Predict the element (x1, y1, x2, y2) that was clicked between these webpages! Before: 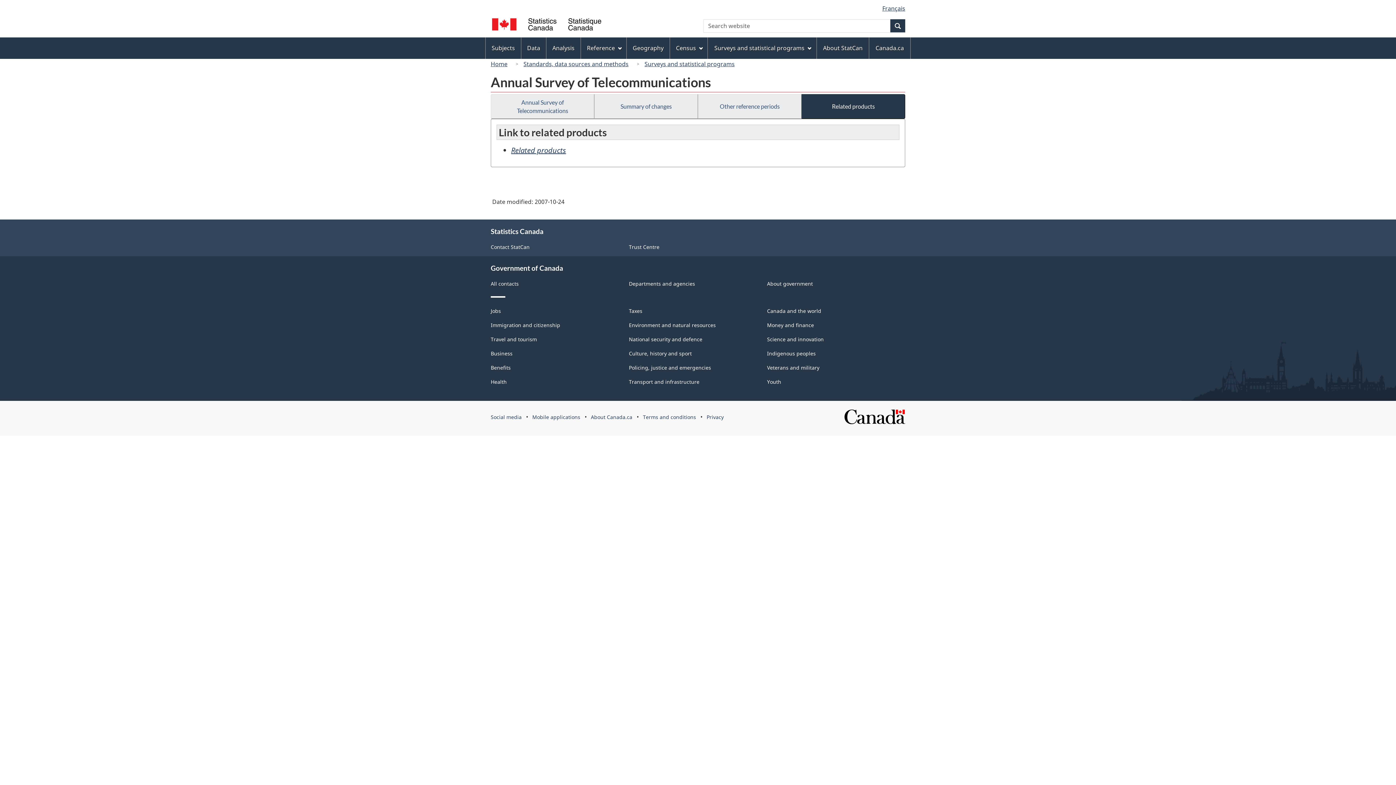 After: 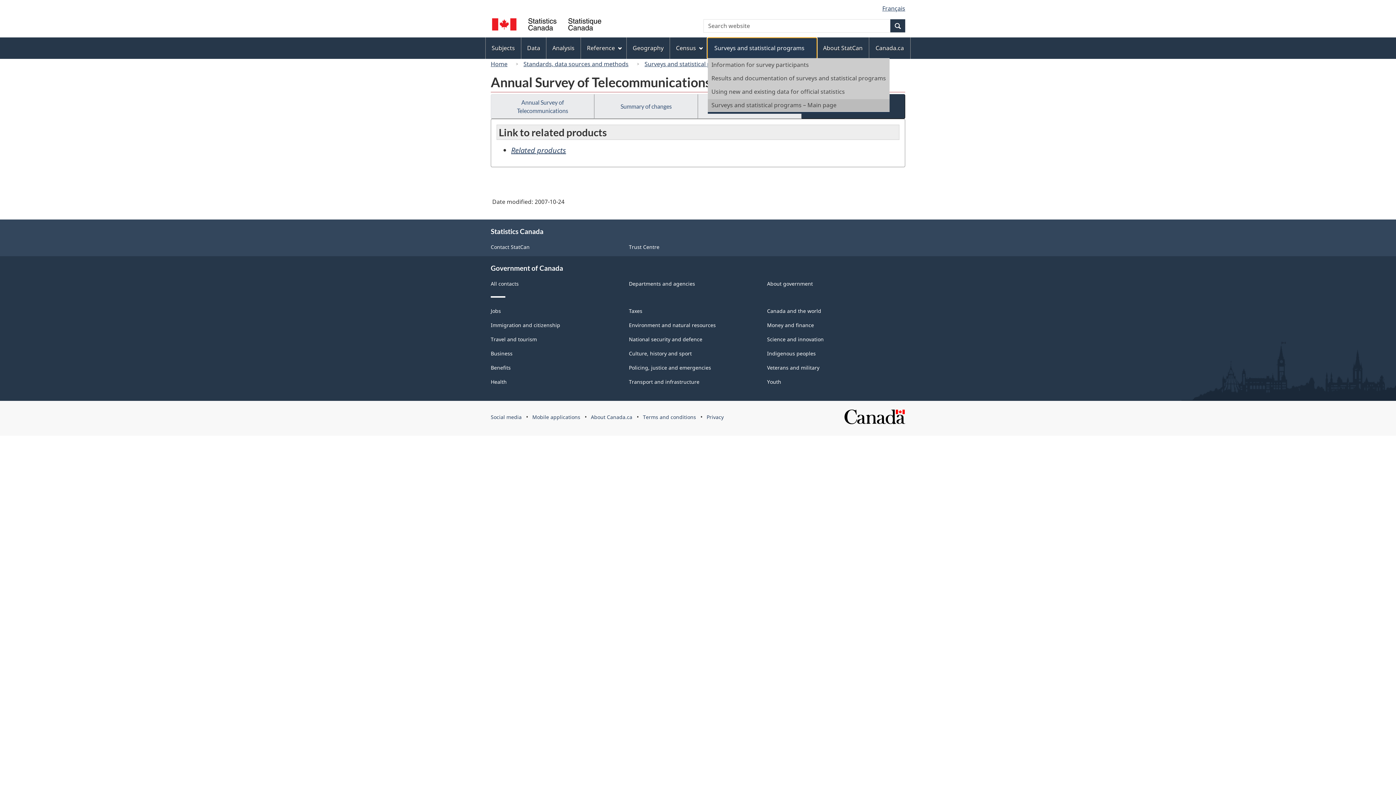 Action: label: Surveys and statistical programs bbox: (708, 38, 816, 58)